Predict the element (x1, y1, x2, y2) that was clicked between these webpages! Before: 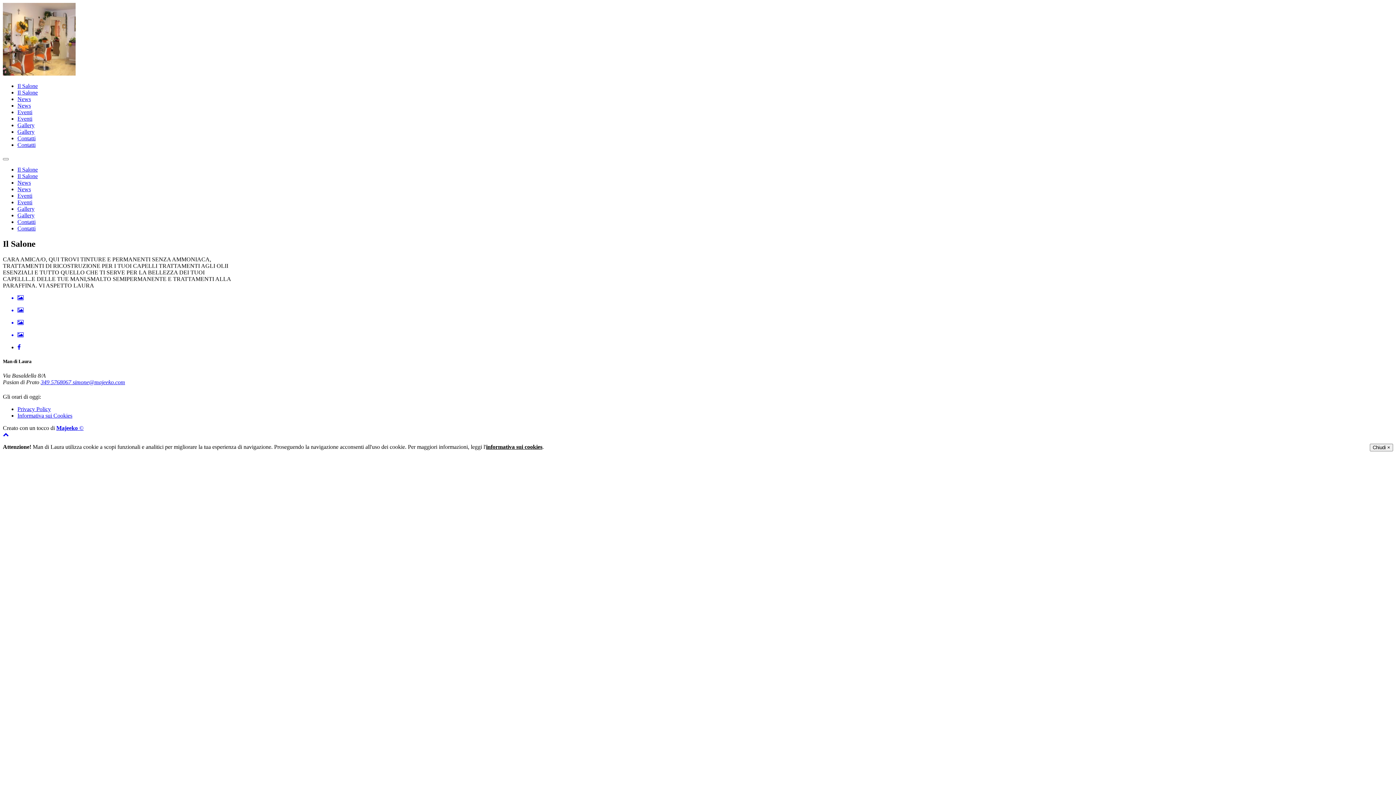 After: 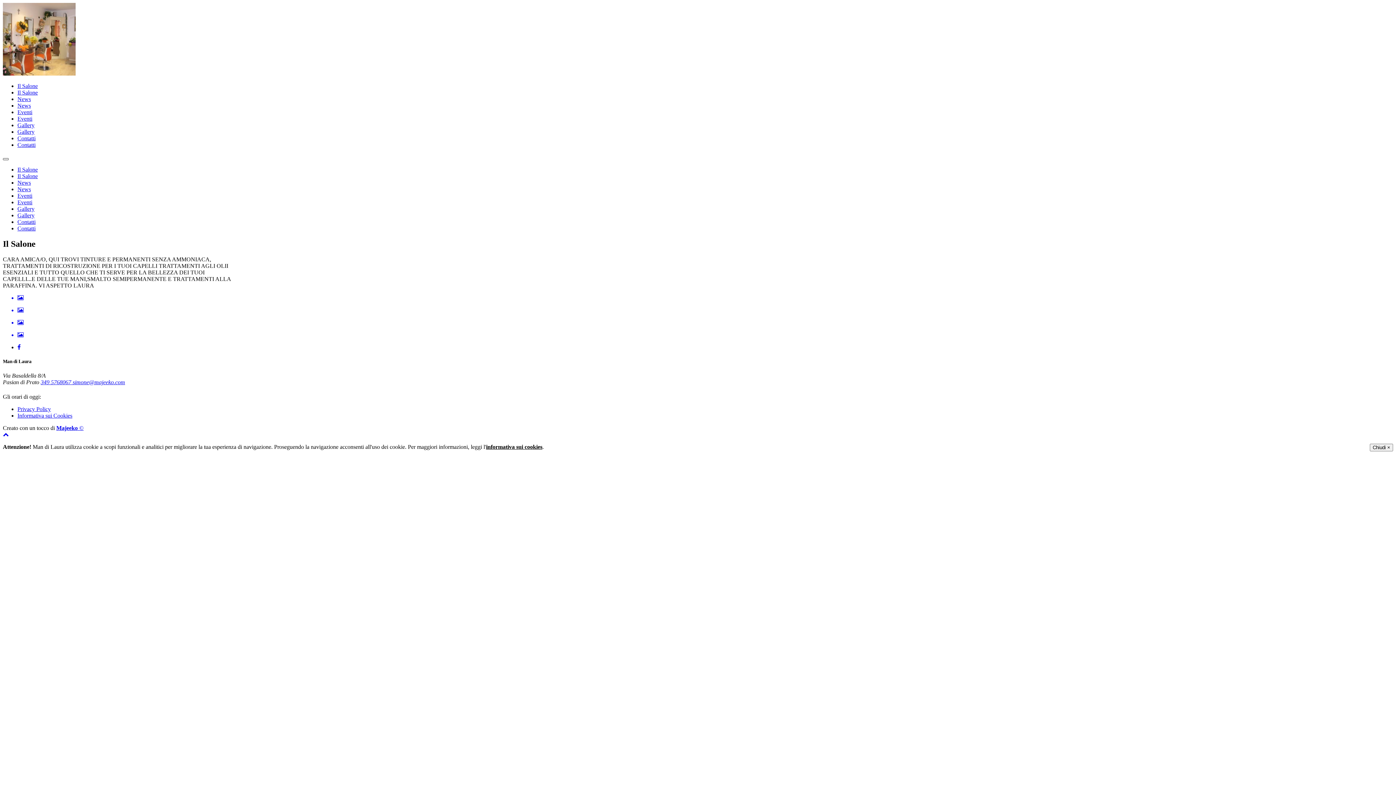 Action: bbox: (2, 158, 8, 160) label: Apri Menu